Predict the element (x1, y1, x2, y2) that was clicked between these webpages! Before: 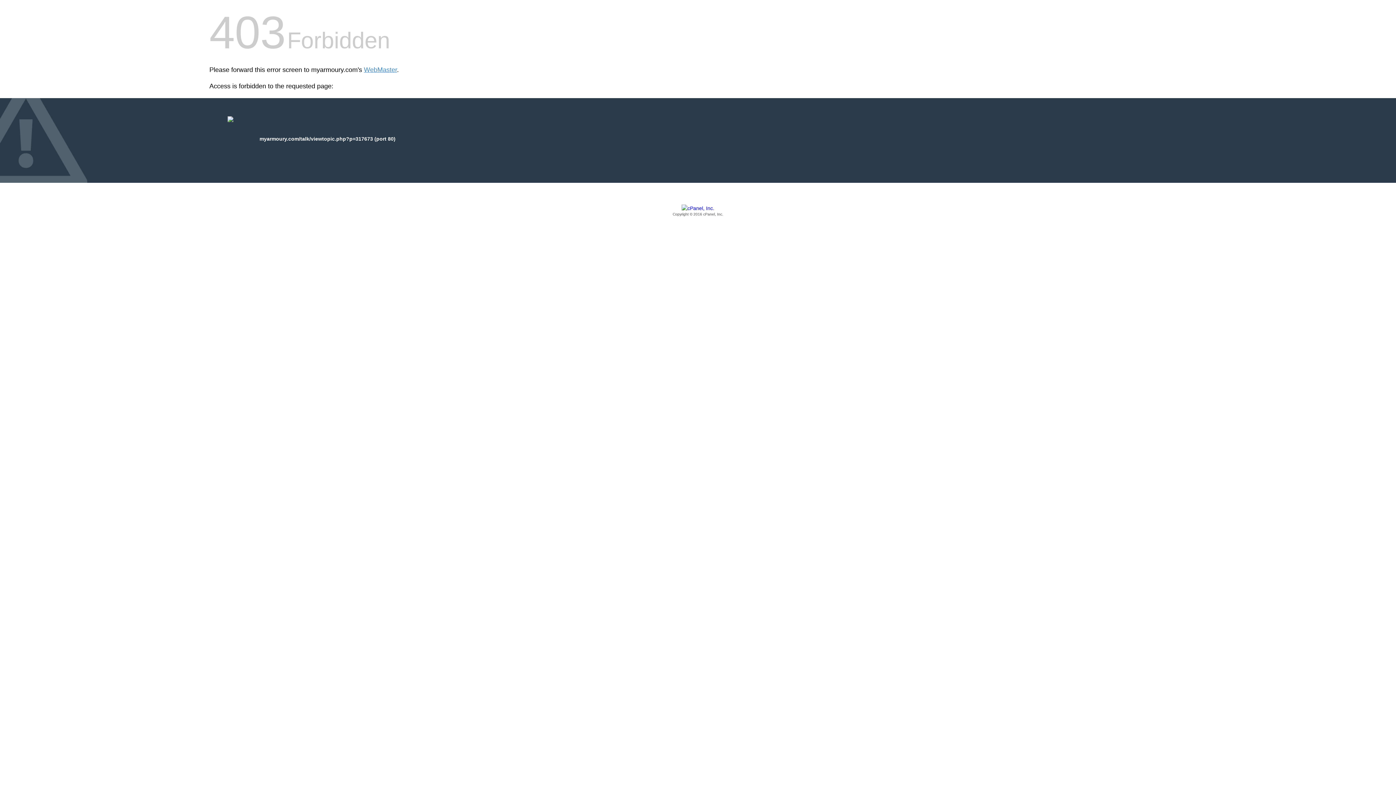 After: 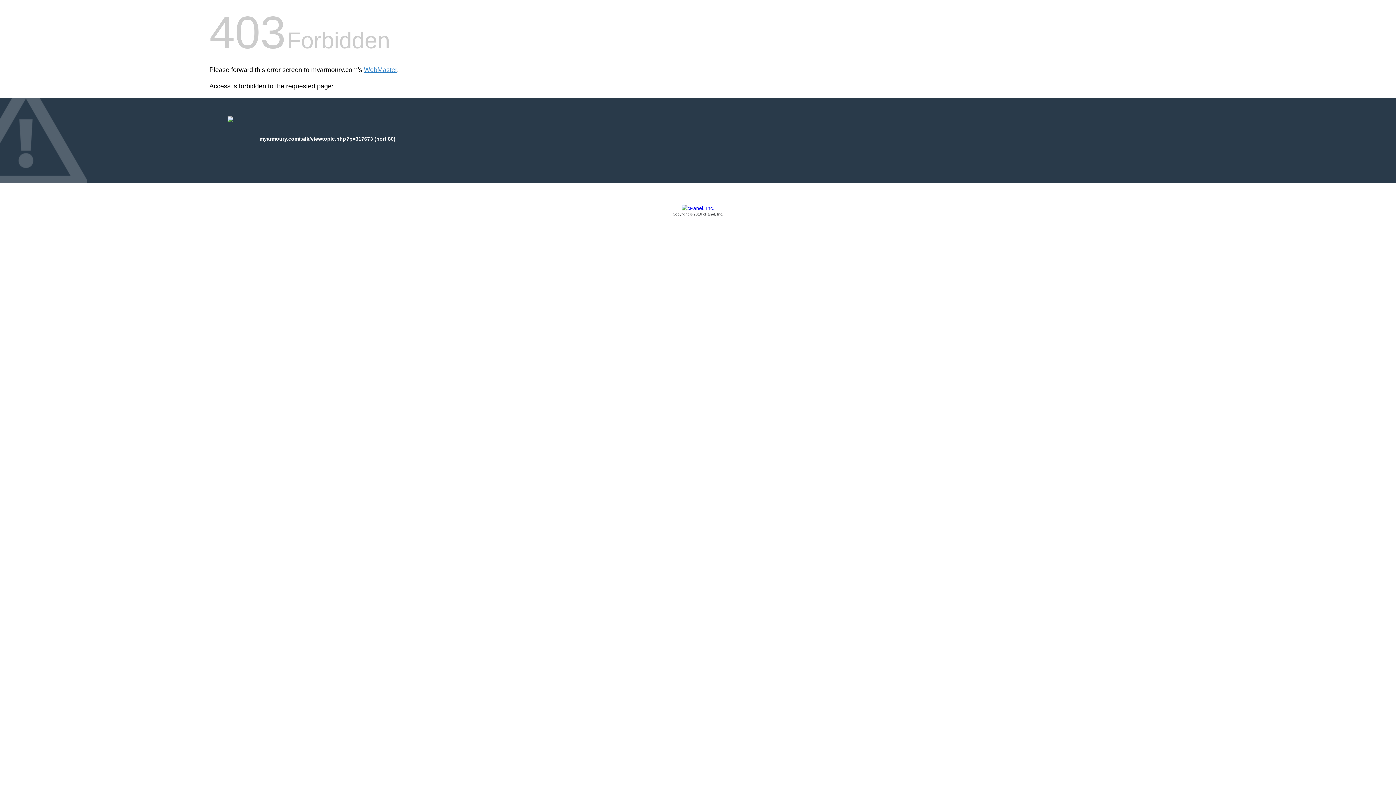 Action: bbox: (209, 205, 1186, 217) label: Copyright © 2016 cPanel, Inc.